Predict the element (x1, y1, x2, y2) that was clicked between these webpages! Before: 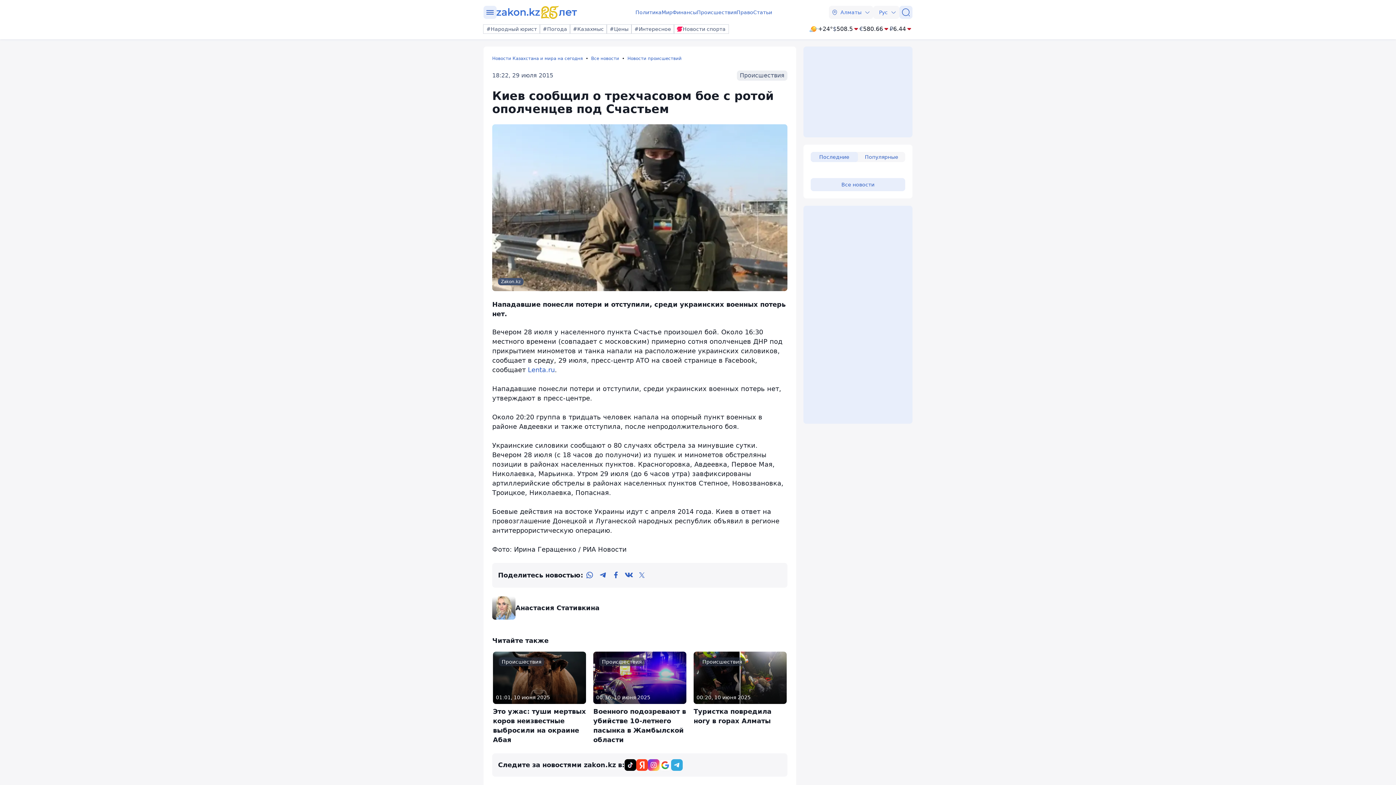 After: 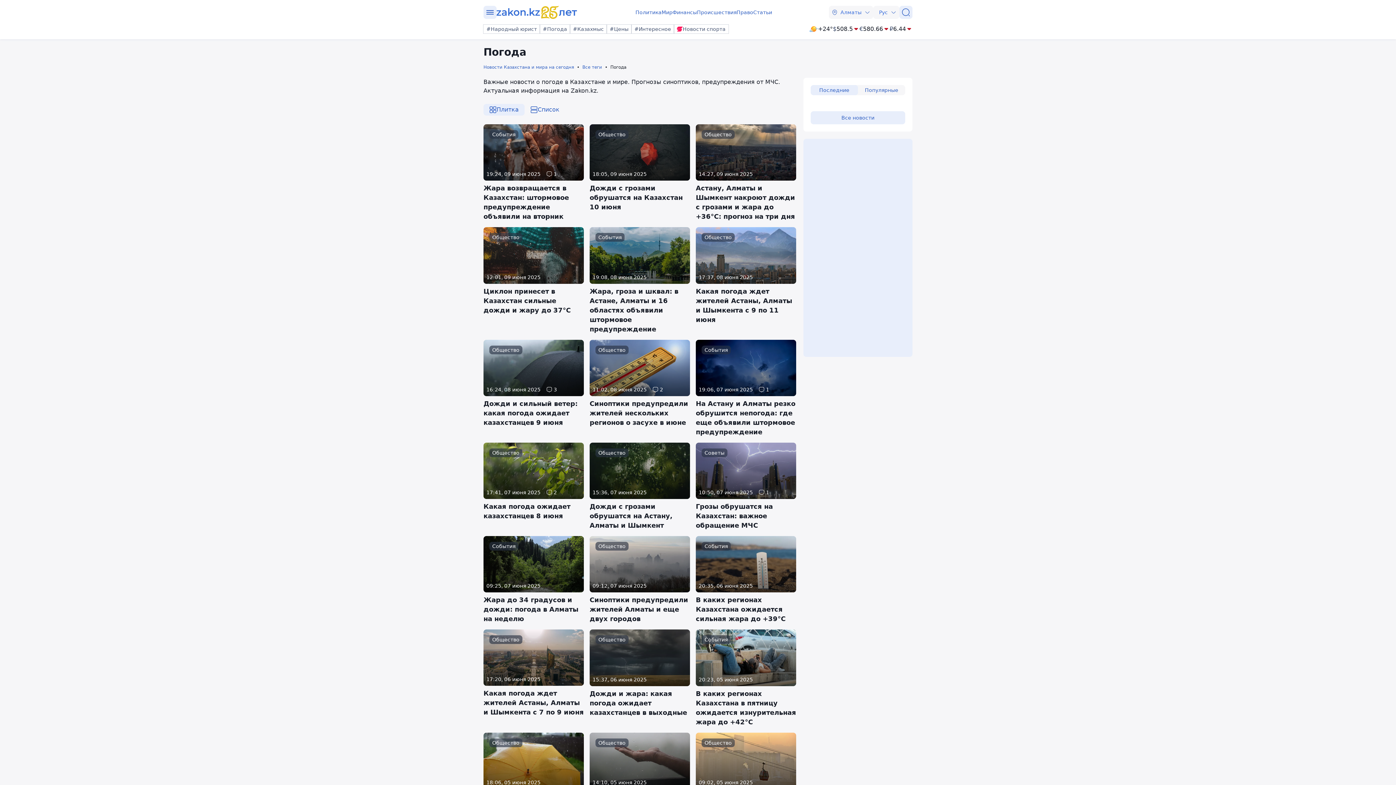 Action: label: #Погода bbox: (540, 24, 570, 33)